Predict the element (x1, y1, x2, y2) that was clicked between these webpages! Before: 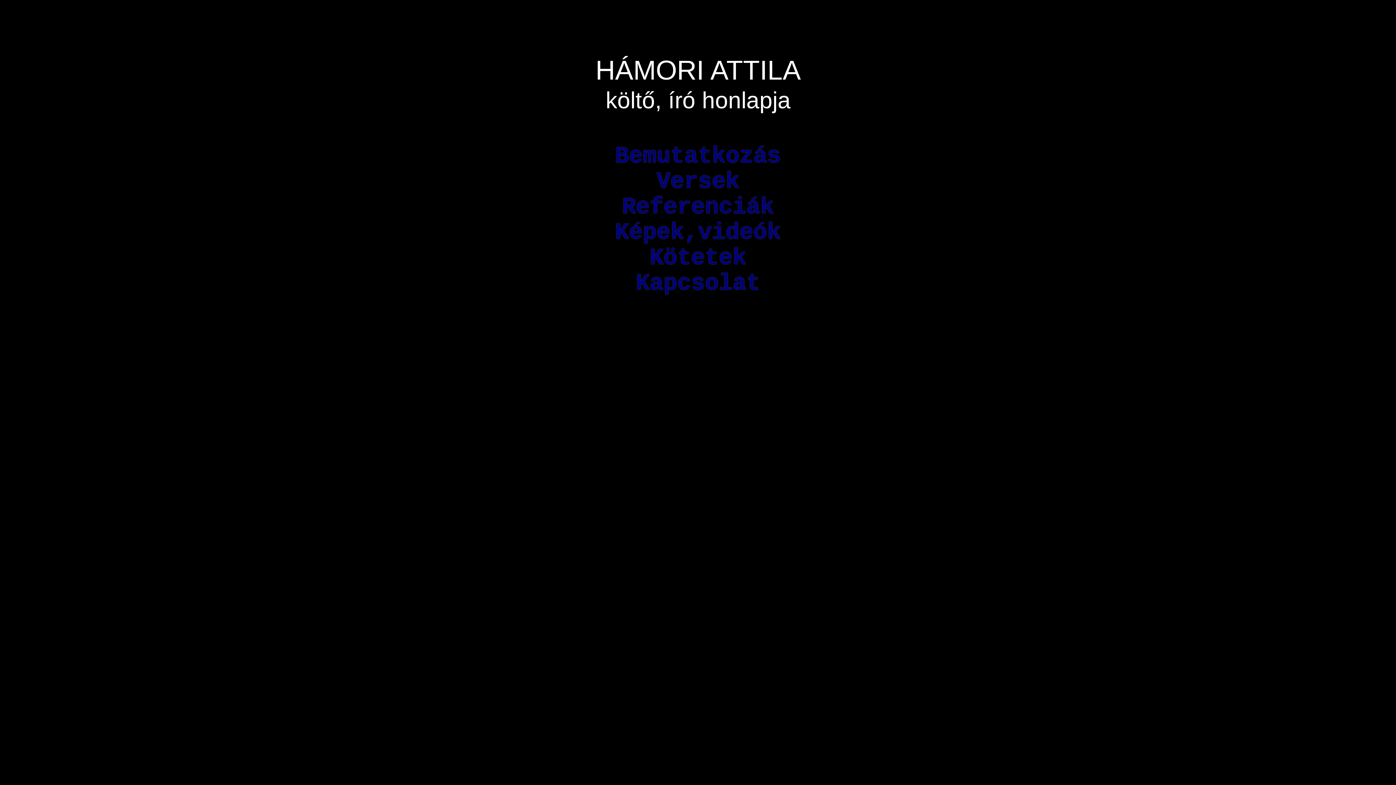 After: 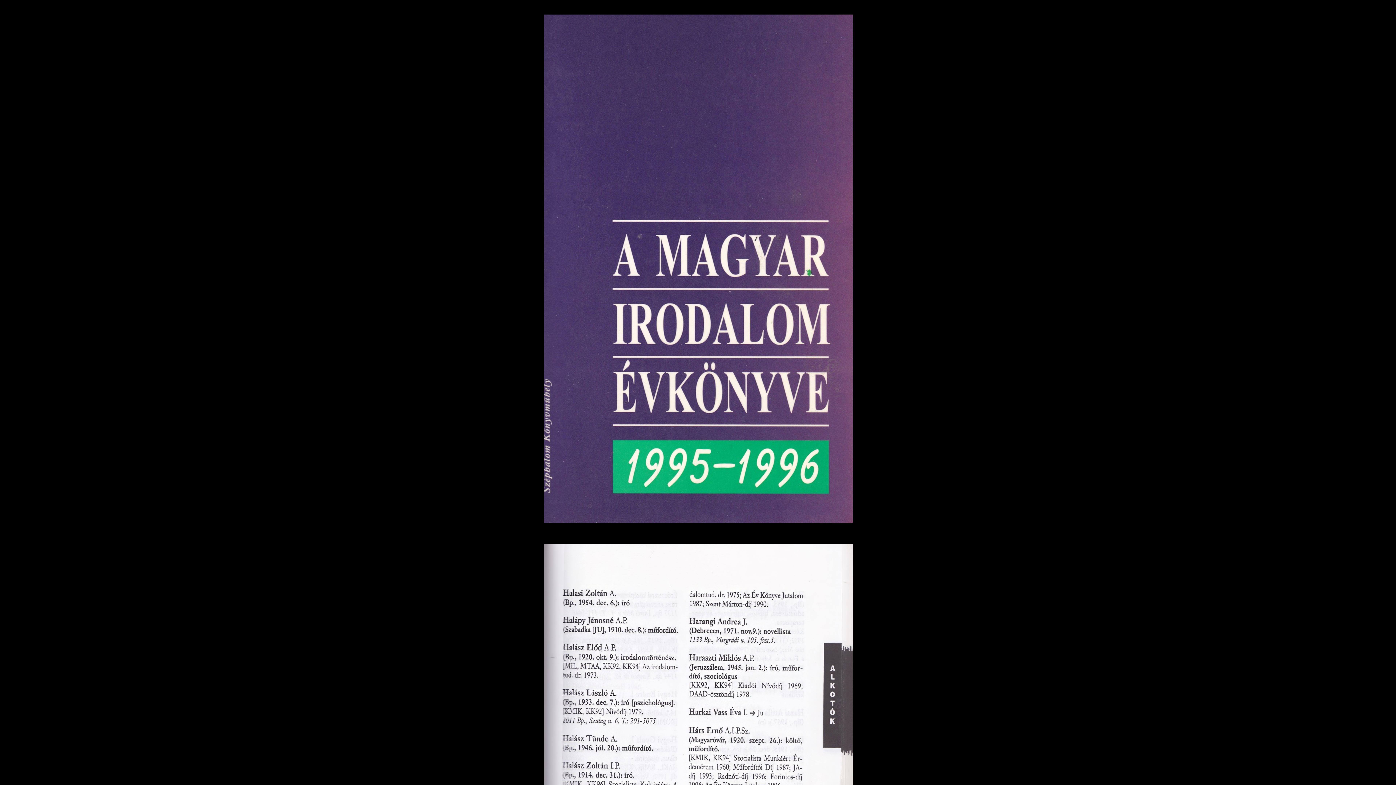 Action: bbox: (622, 194, 774, 220) label: Referenciák